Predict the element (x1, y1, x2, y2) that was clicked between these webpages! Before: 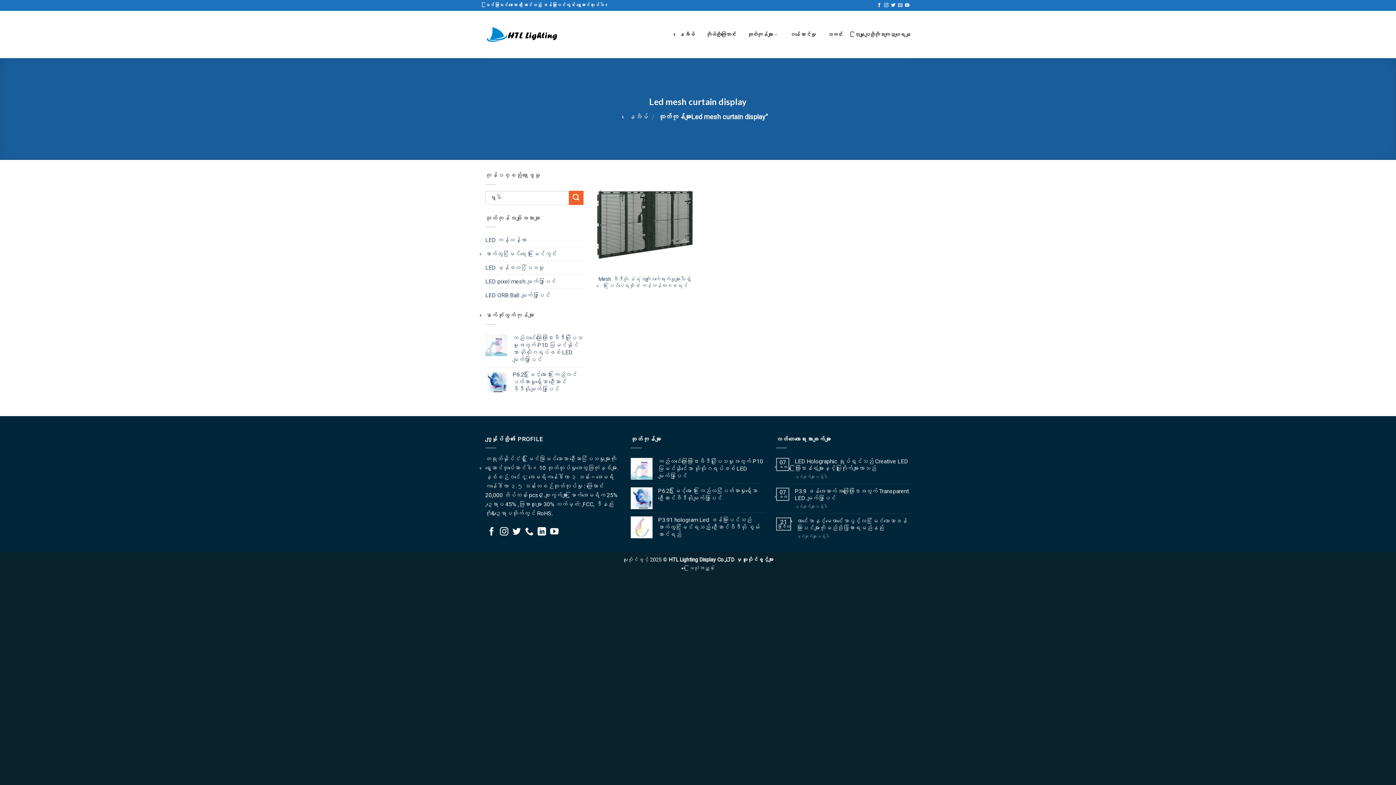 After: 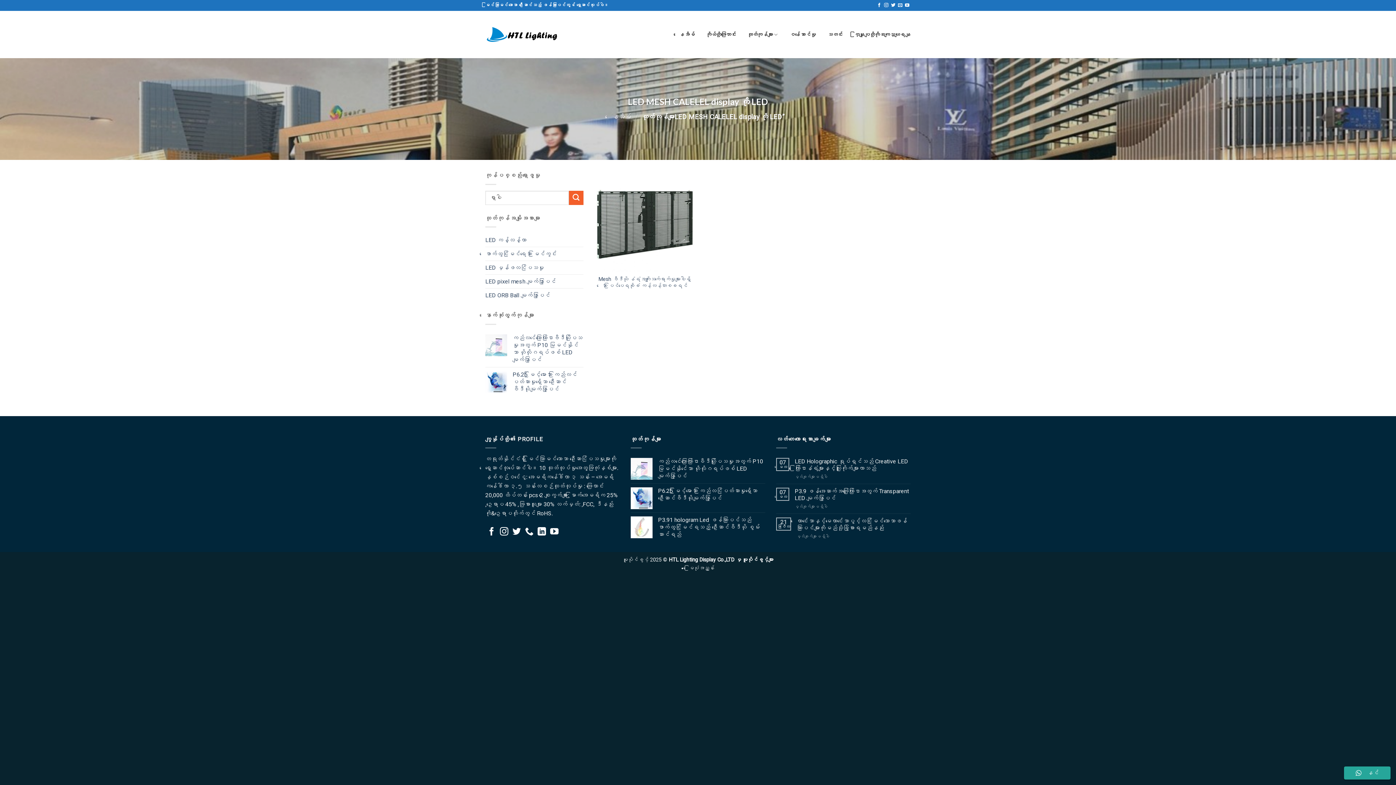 Action: bbox: (550, 527, 558, 537)